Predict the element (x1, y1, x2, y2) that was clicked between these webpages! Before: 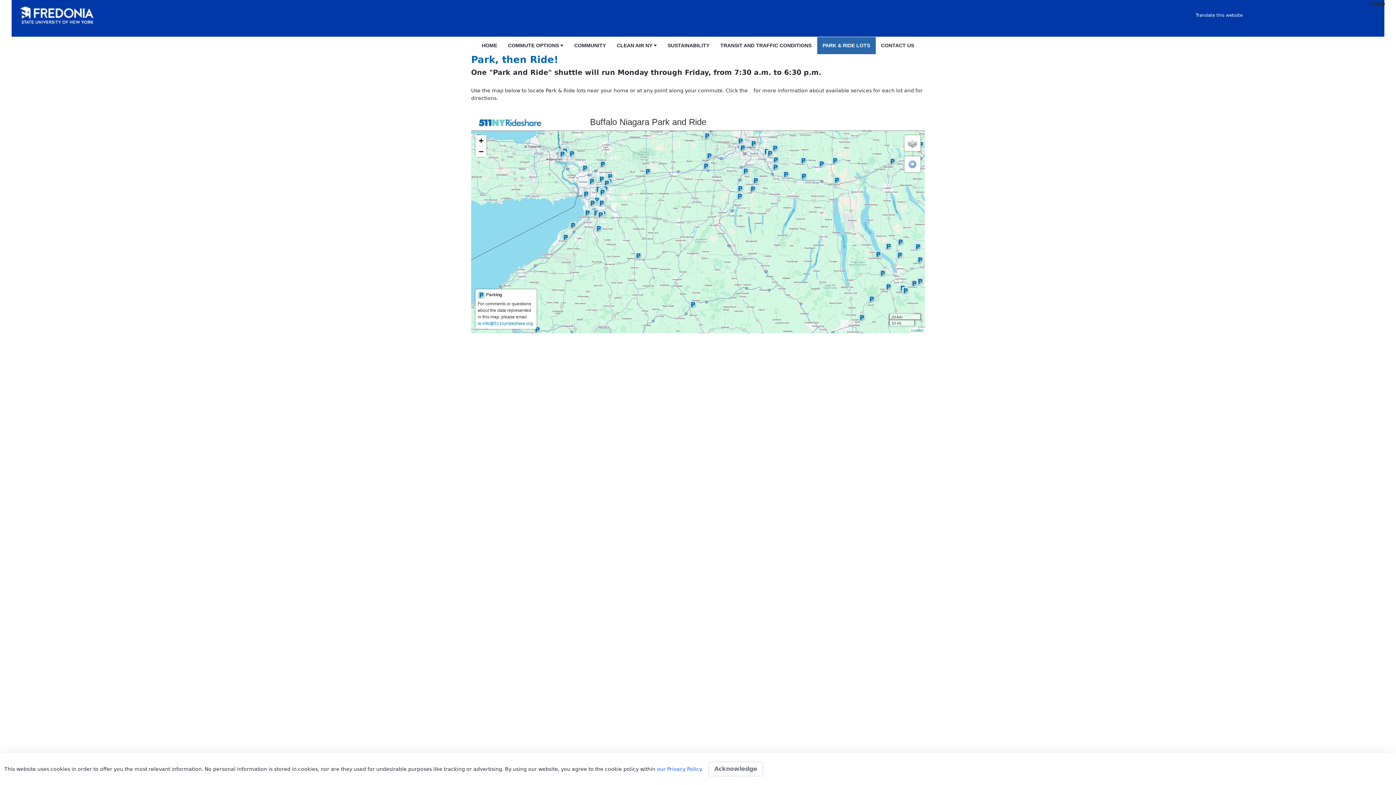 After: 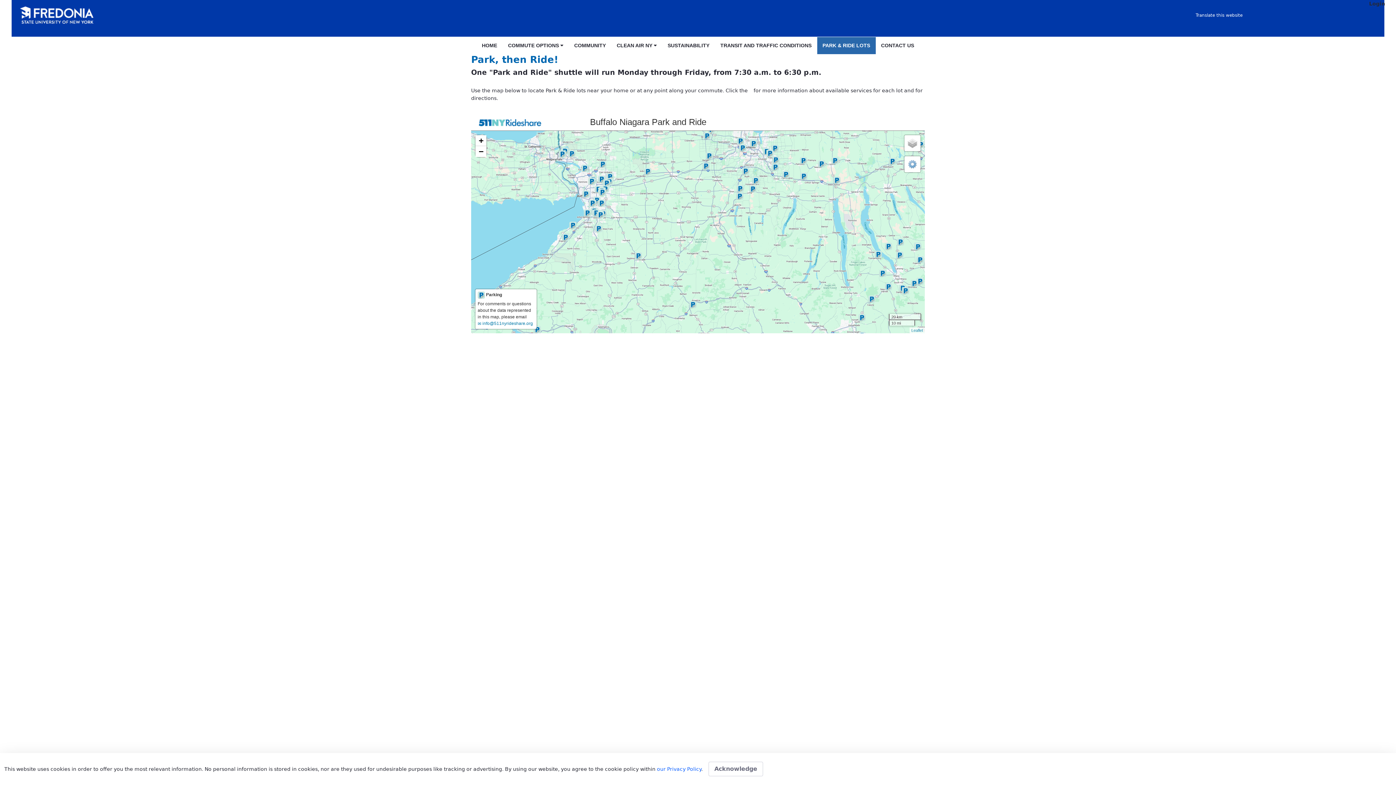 Action: bbox: (817, 40, 875, 50) label: PARK & RIDE LOTS